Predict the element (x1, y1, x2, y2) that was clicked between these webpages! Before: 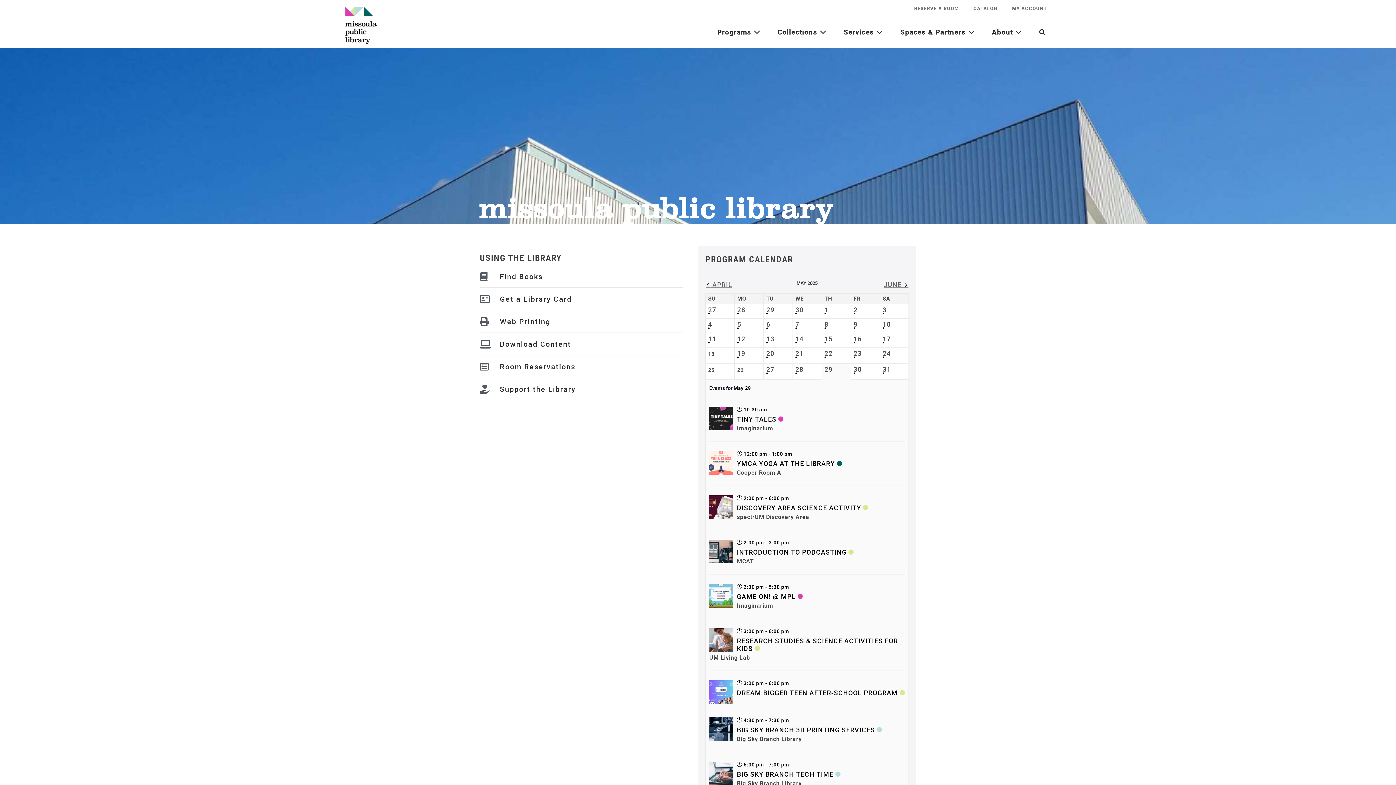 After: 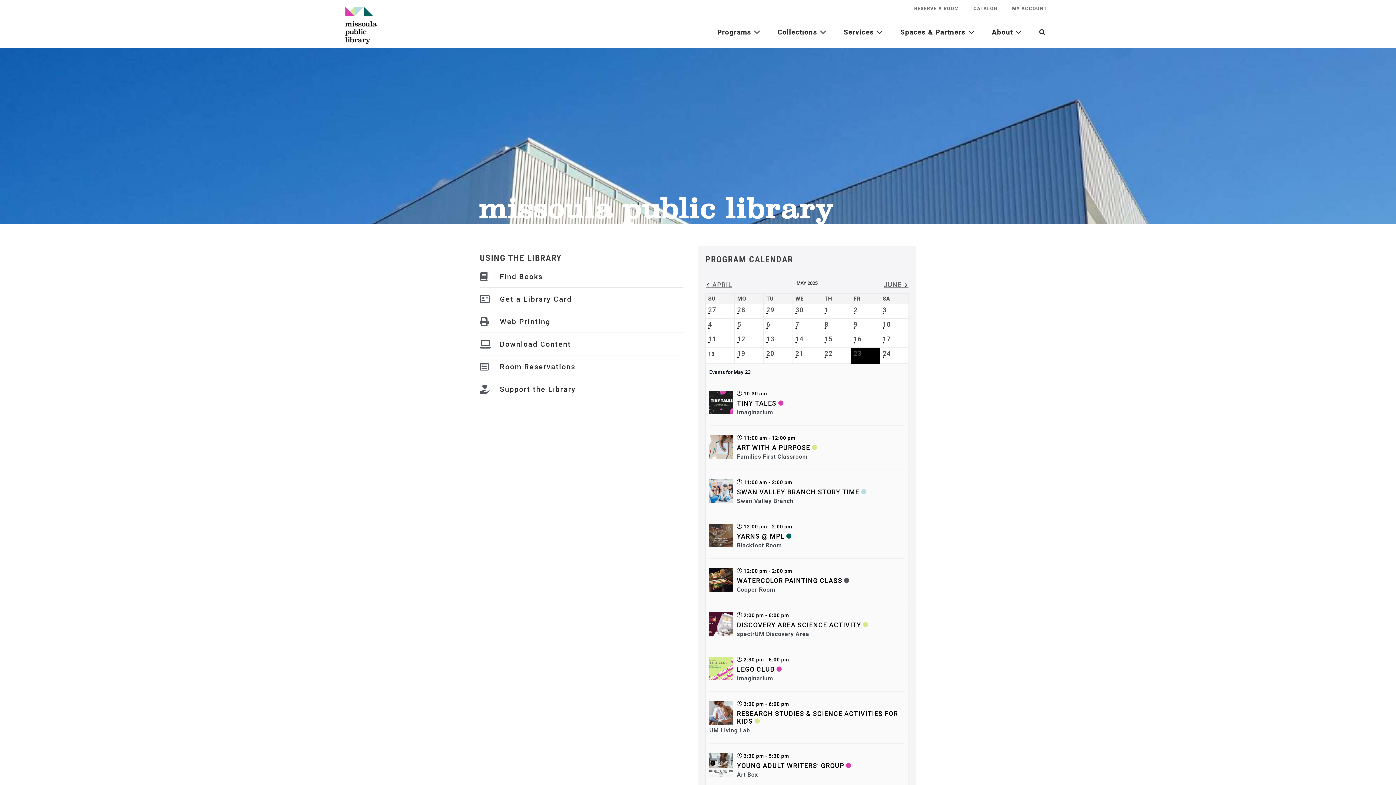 Action: label: 23 bbox: (853, 349, 877, 361)